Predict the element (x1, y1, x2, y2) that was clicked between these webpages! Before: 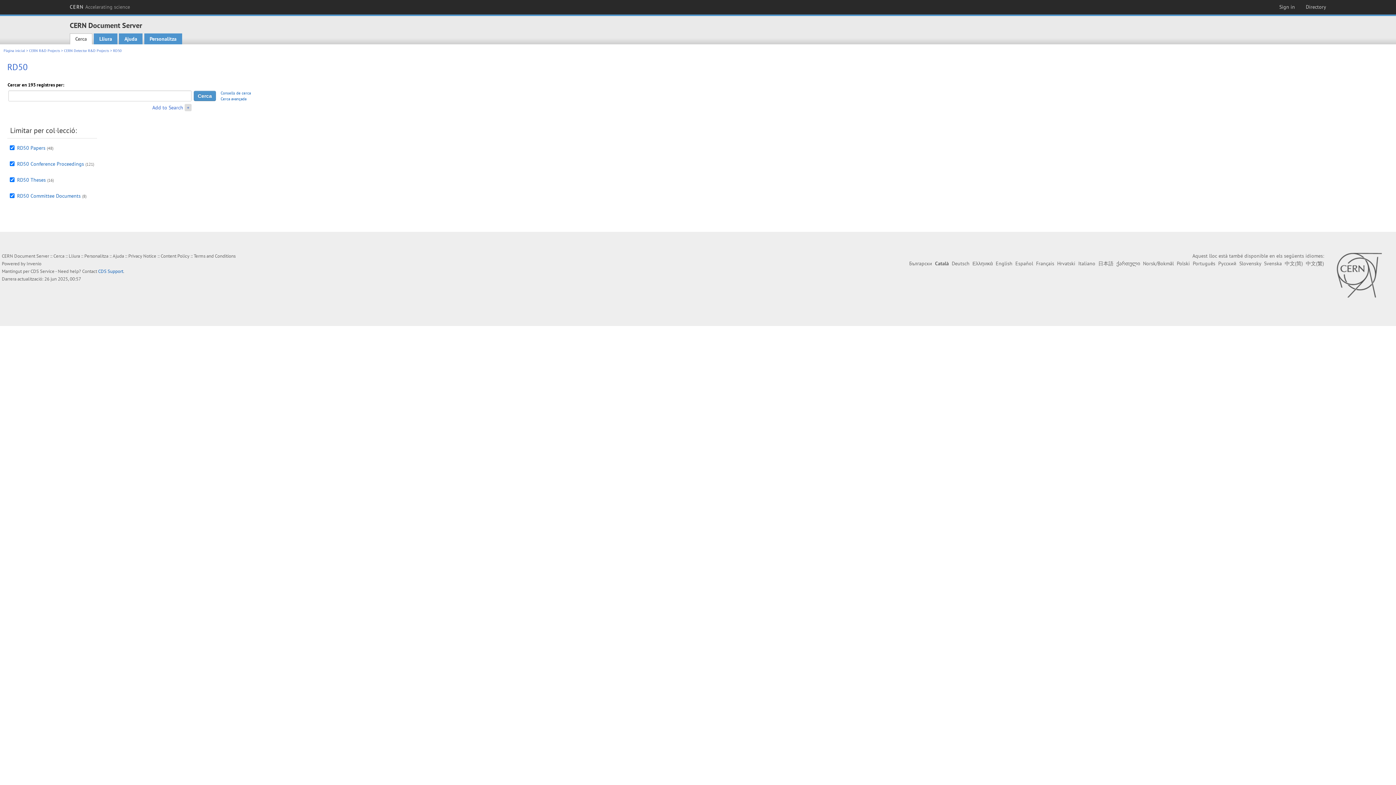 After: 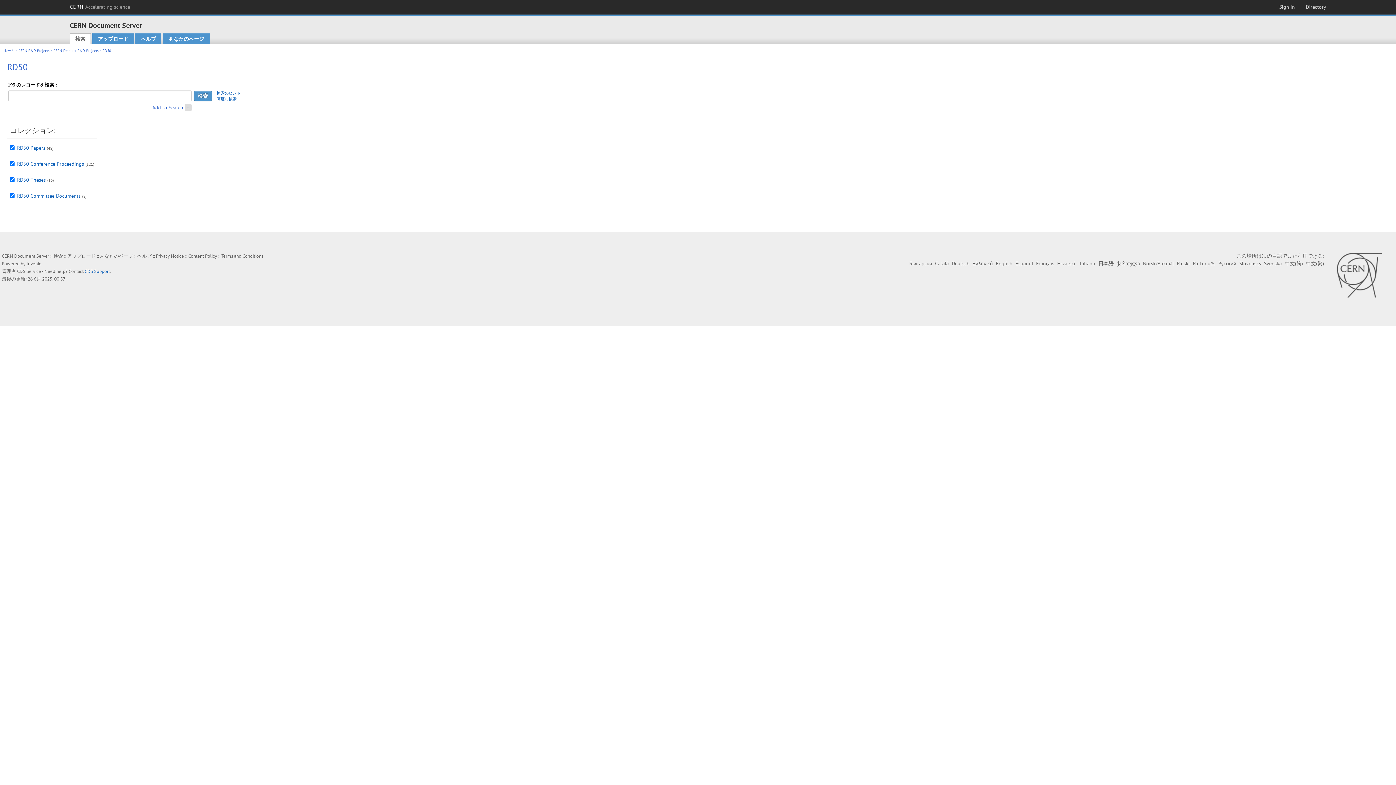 Action: bbox: (1098, 260, 1113, 267) label: 日本語